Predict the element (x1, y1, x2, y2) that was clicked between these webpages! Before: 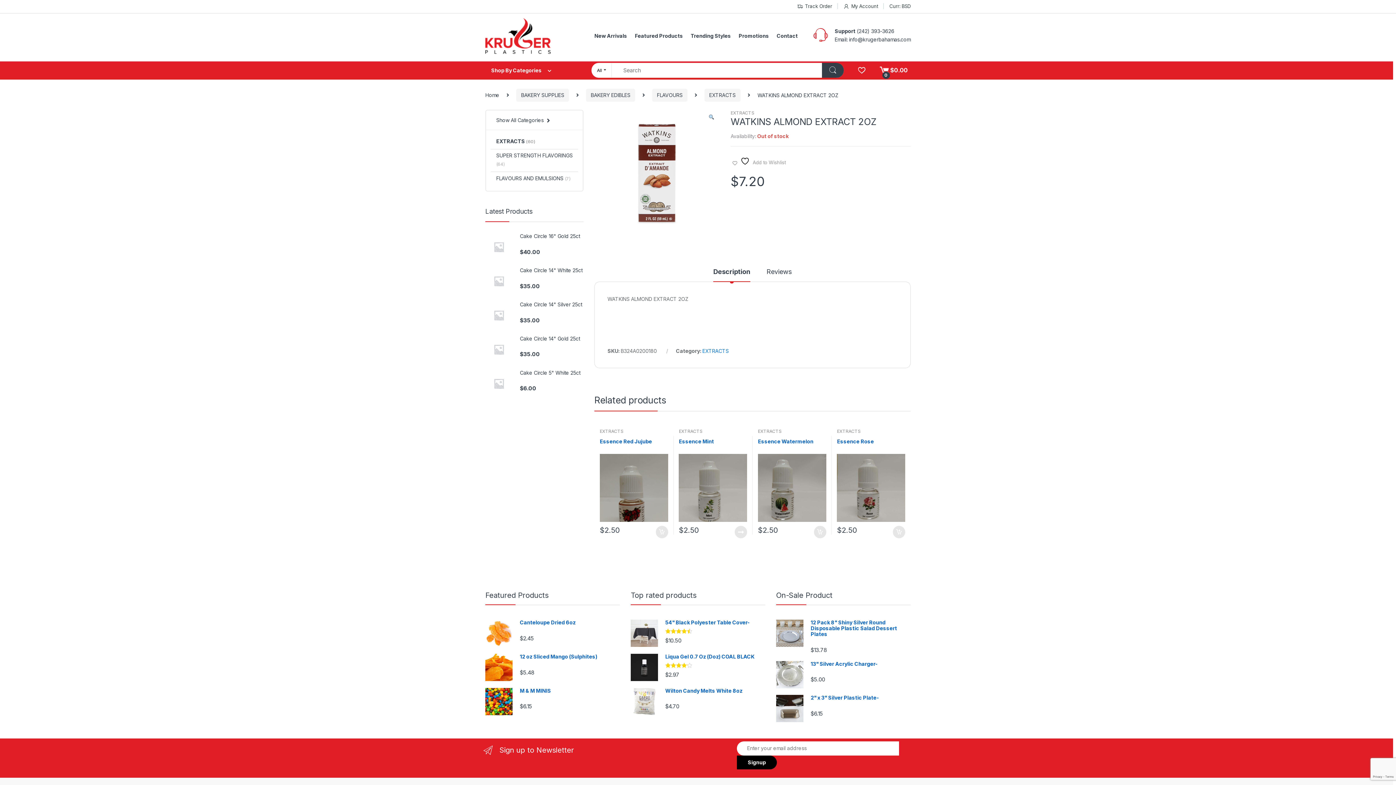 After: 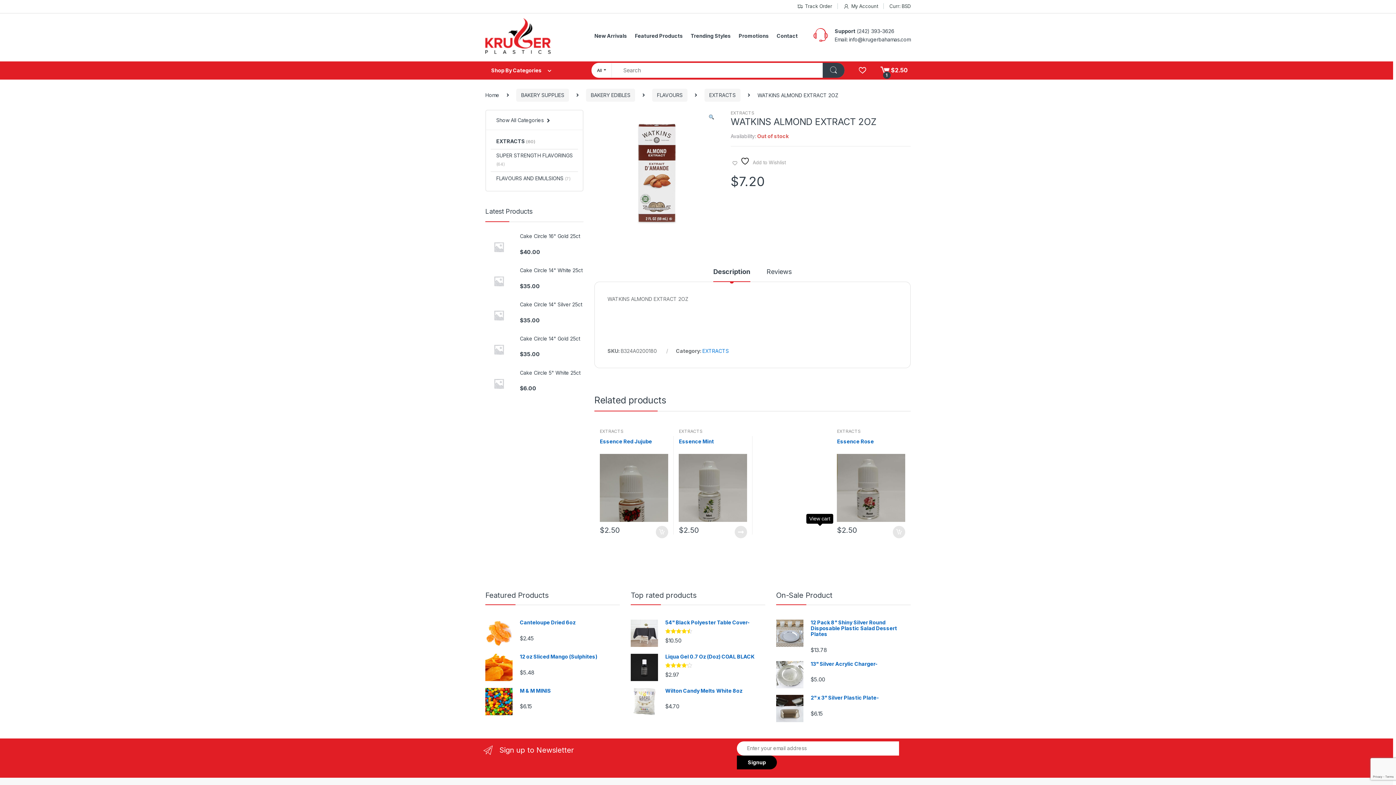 Action: label: Add to cart: “Essence Watermelon” bbox: (813, 526, 826, 538)